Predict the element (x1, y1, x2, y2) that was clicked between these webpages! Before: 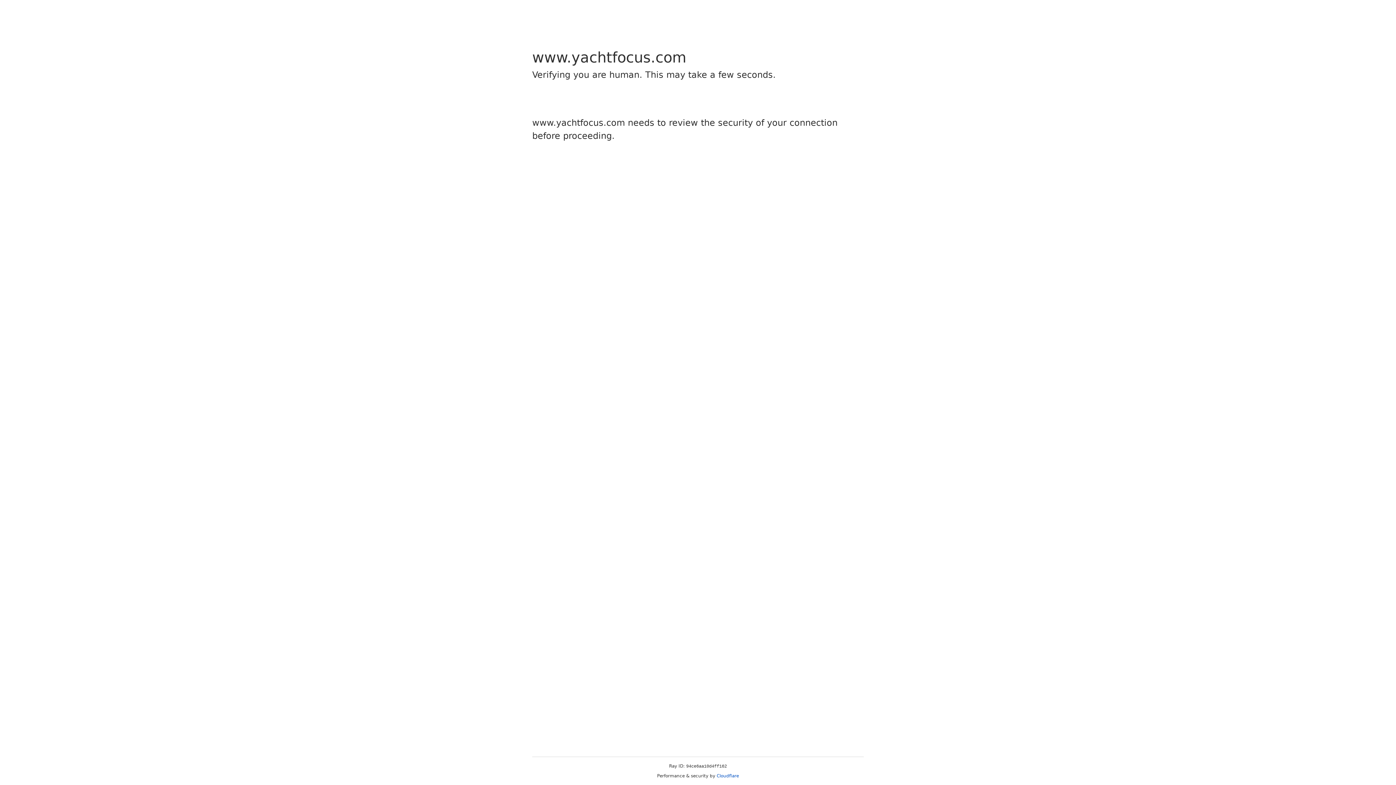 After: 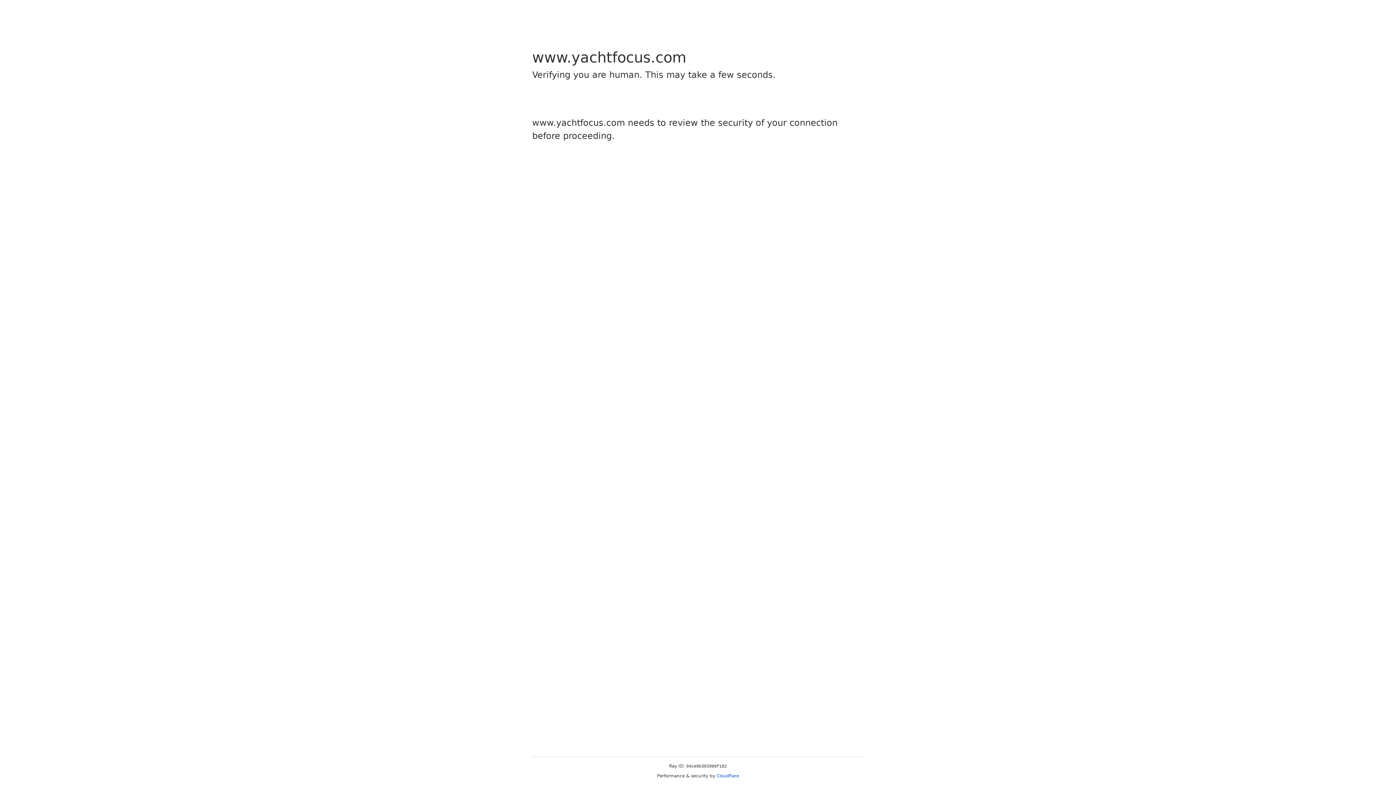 Action: bbox: (716, 773, 739, 778) label: Cloudflare